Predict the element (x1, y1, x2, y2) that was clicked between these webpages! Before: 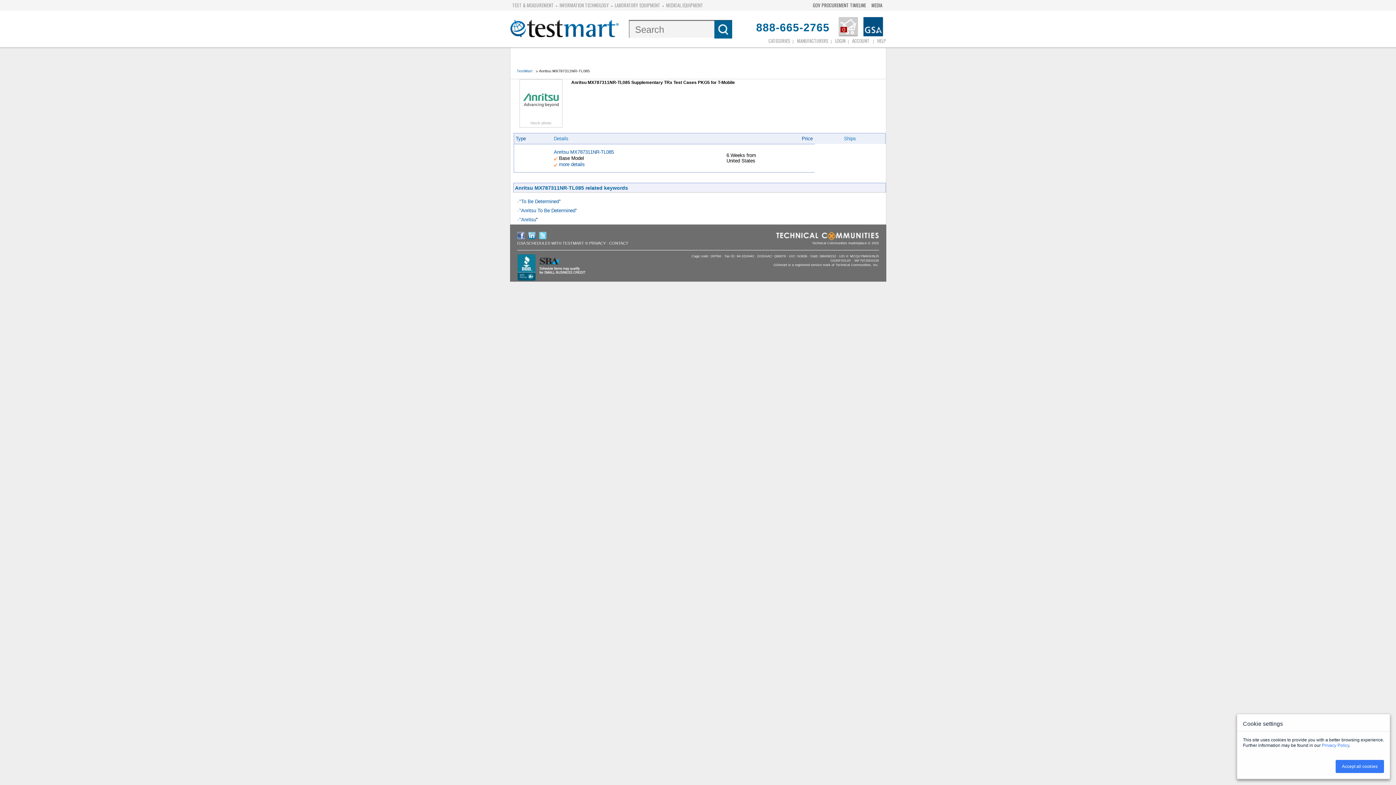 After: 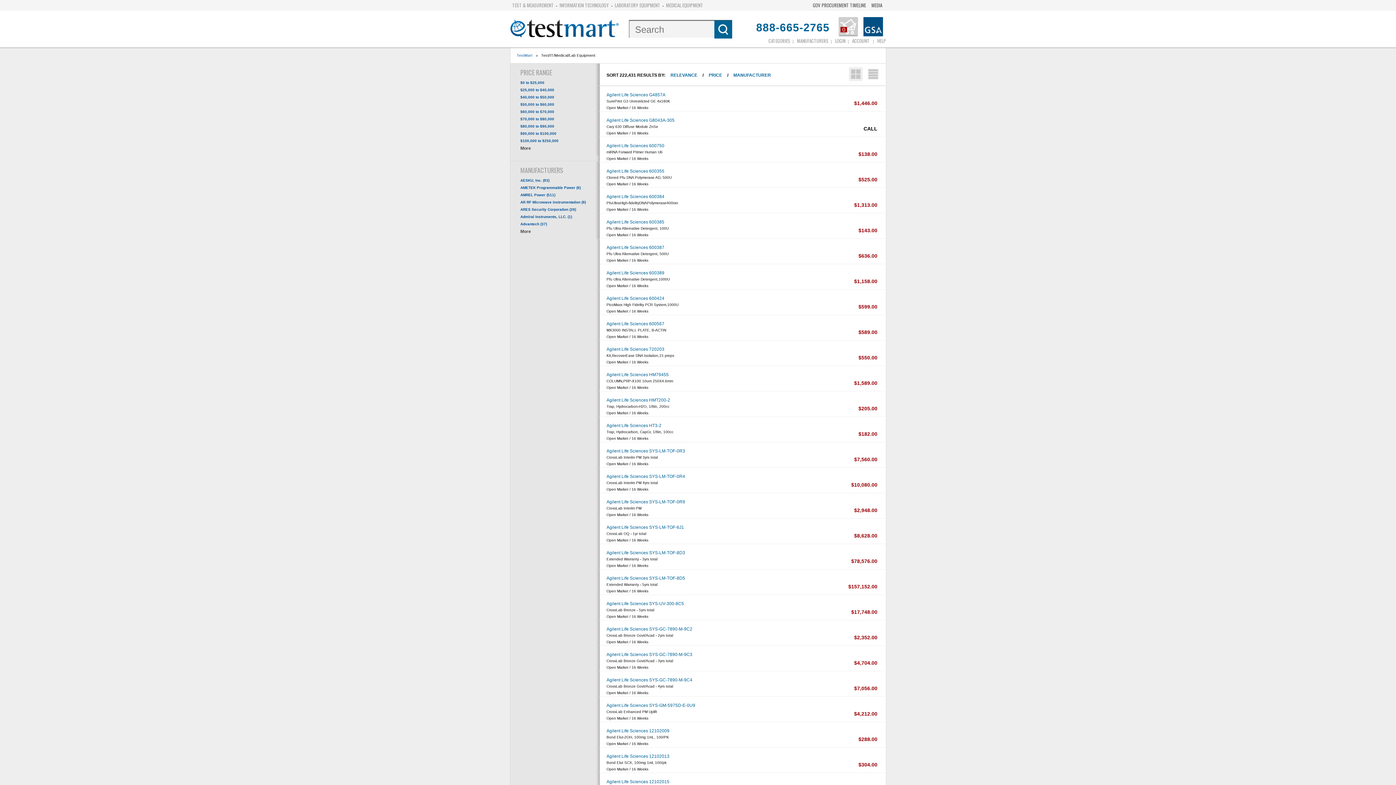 Action: label: "To Be Determined" bbox: (519, 198, 560, 204)